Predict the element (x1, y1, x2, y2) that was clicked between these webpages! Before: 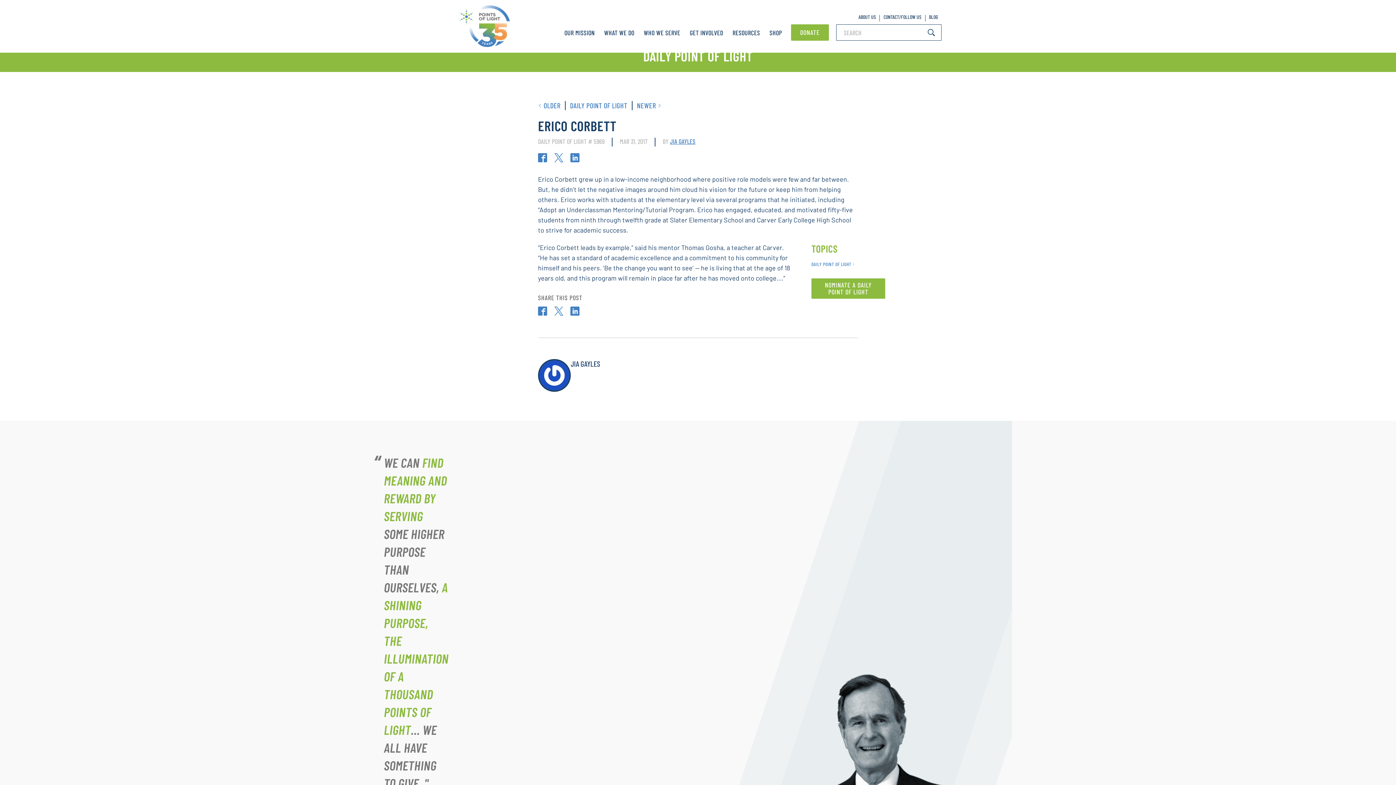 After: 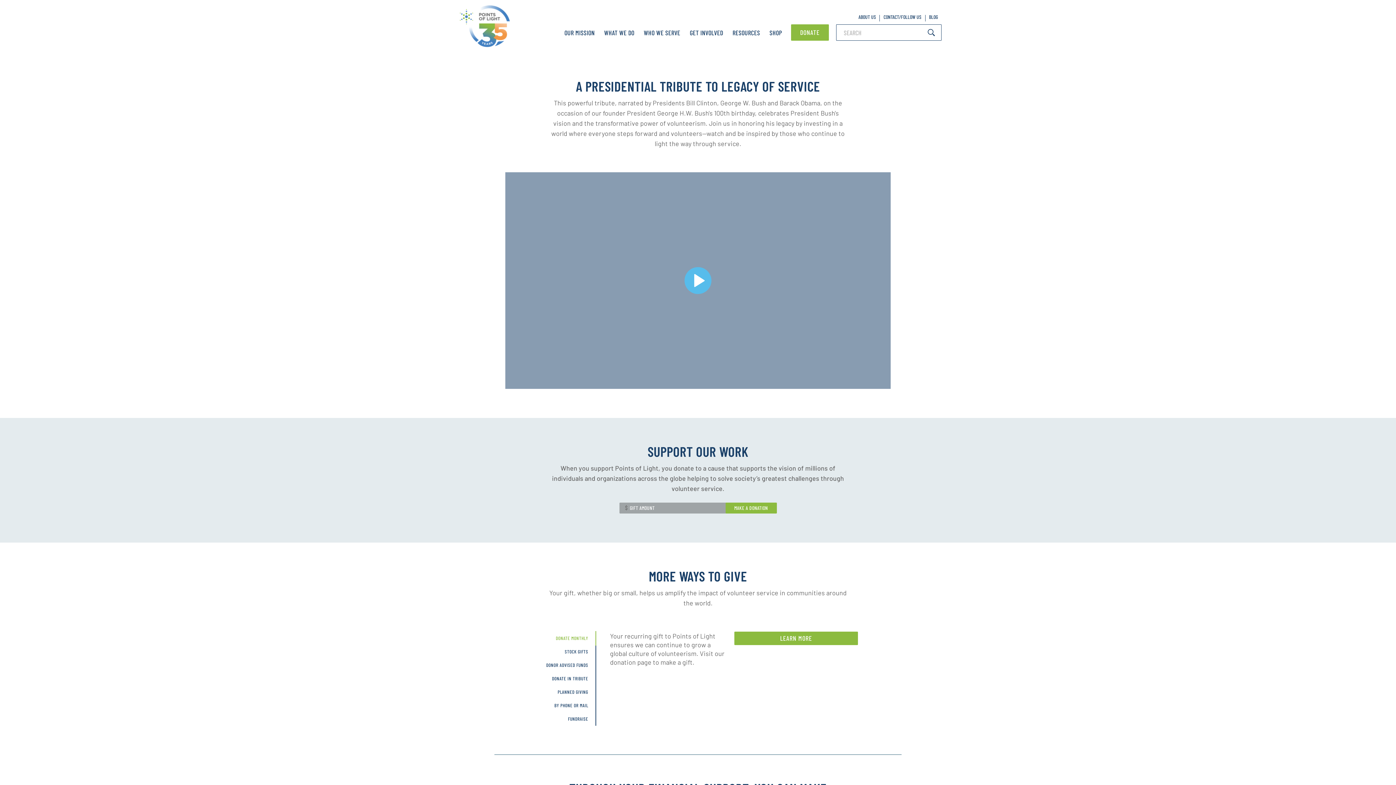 Action: bbox: (791, 24, 829, 40) label: DONATE